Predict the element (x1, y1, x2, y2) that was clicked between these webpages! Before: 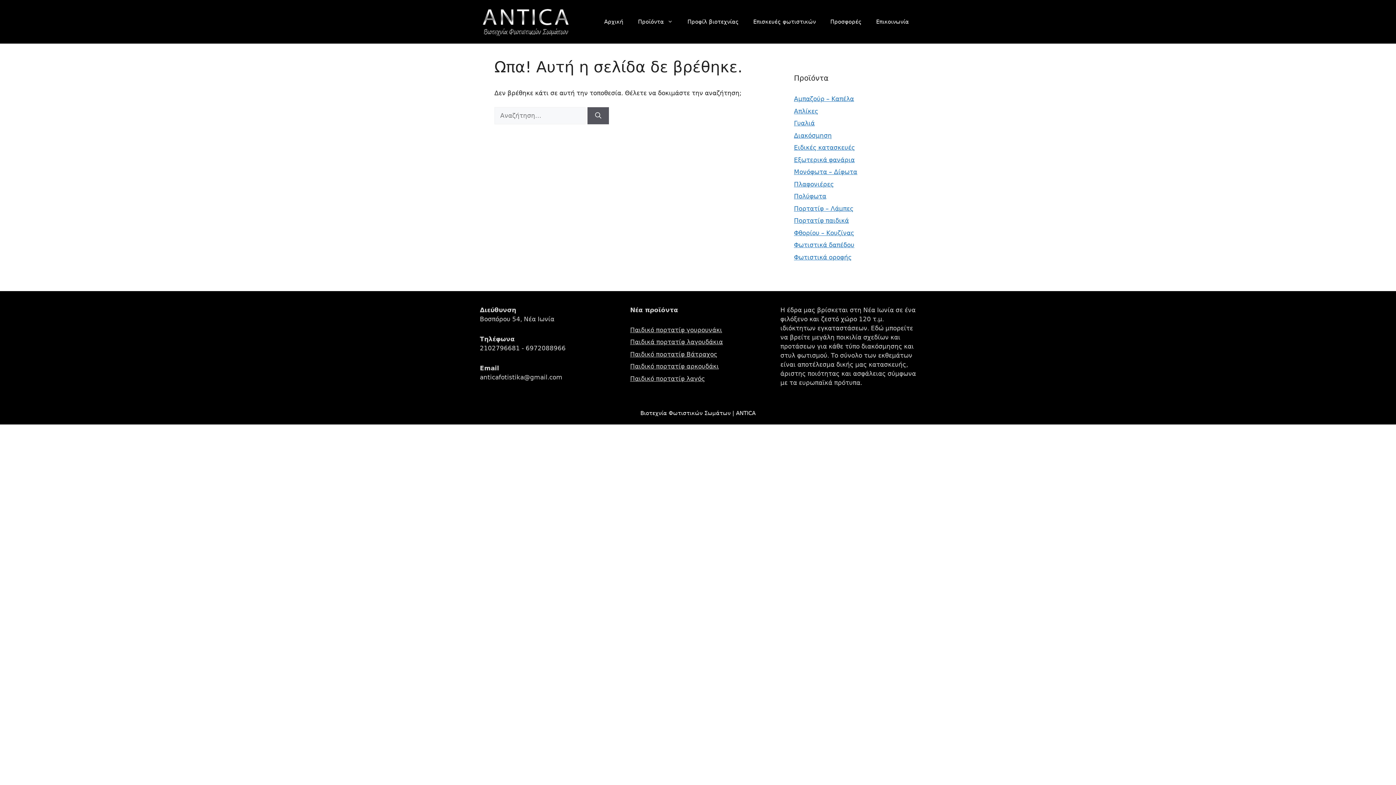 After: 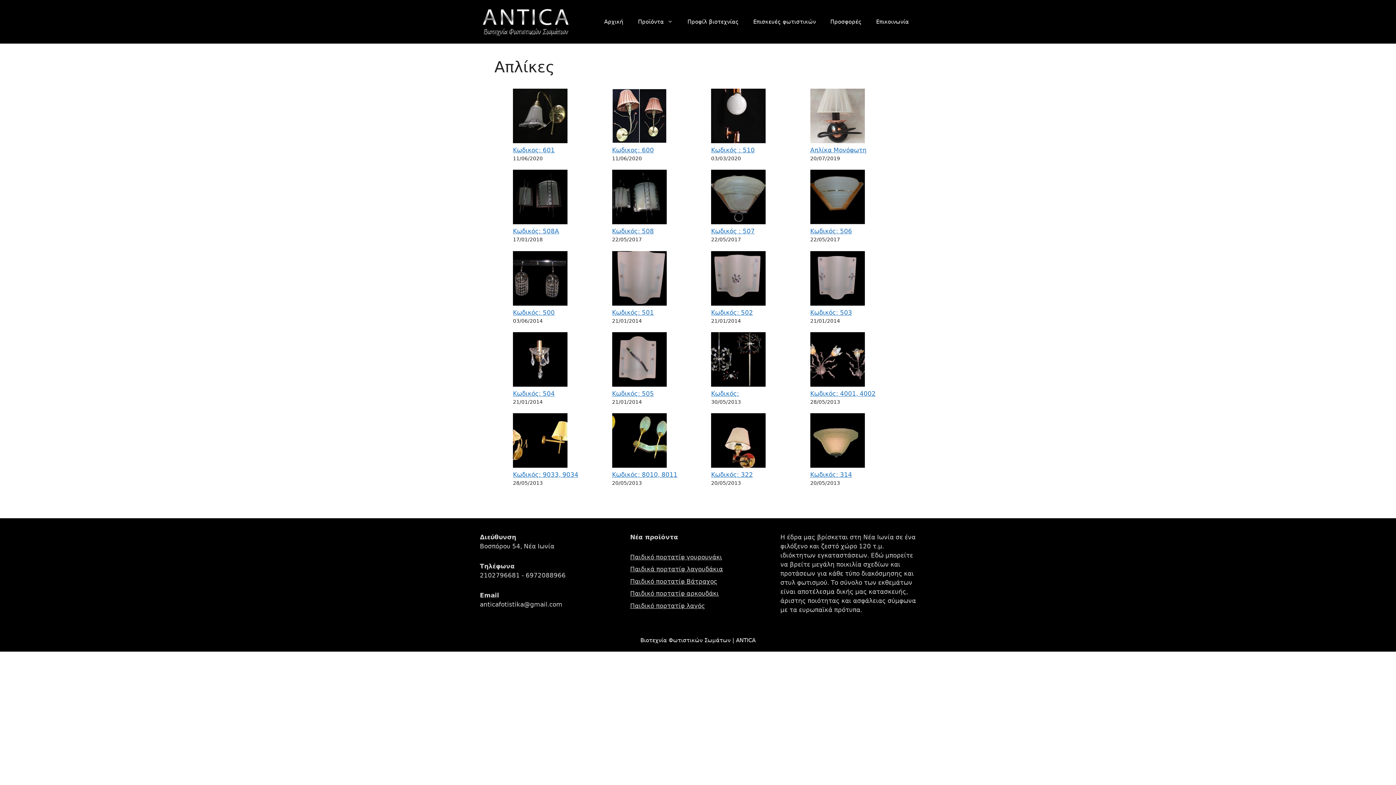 Action: label: Απλίκες bbox: (794, 107, 818, 114)